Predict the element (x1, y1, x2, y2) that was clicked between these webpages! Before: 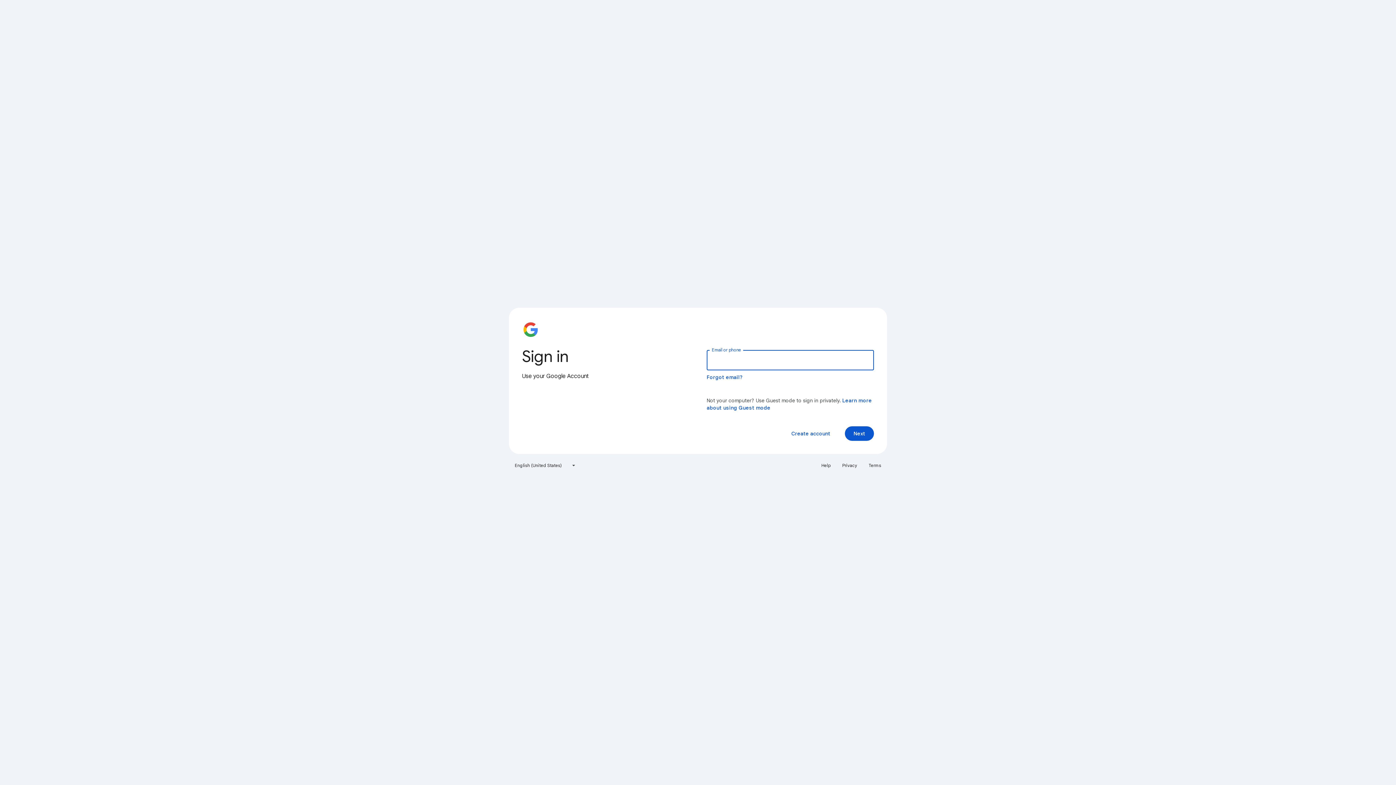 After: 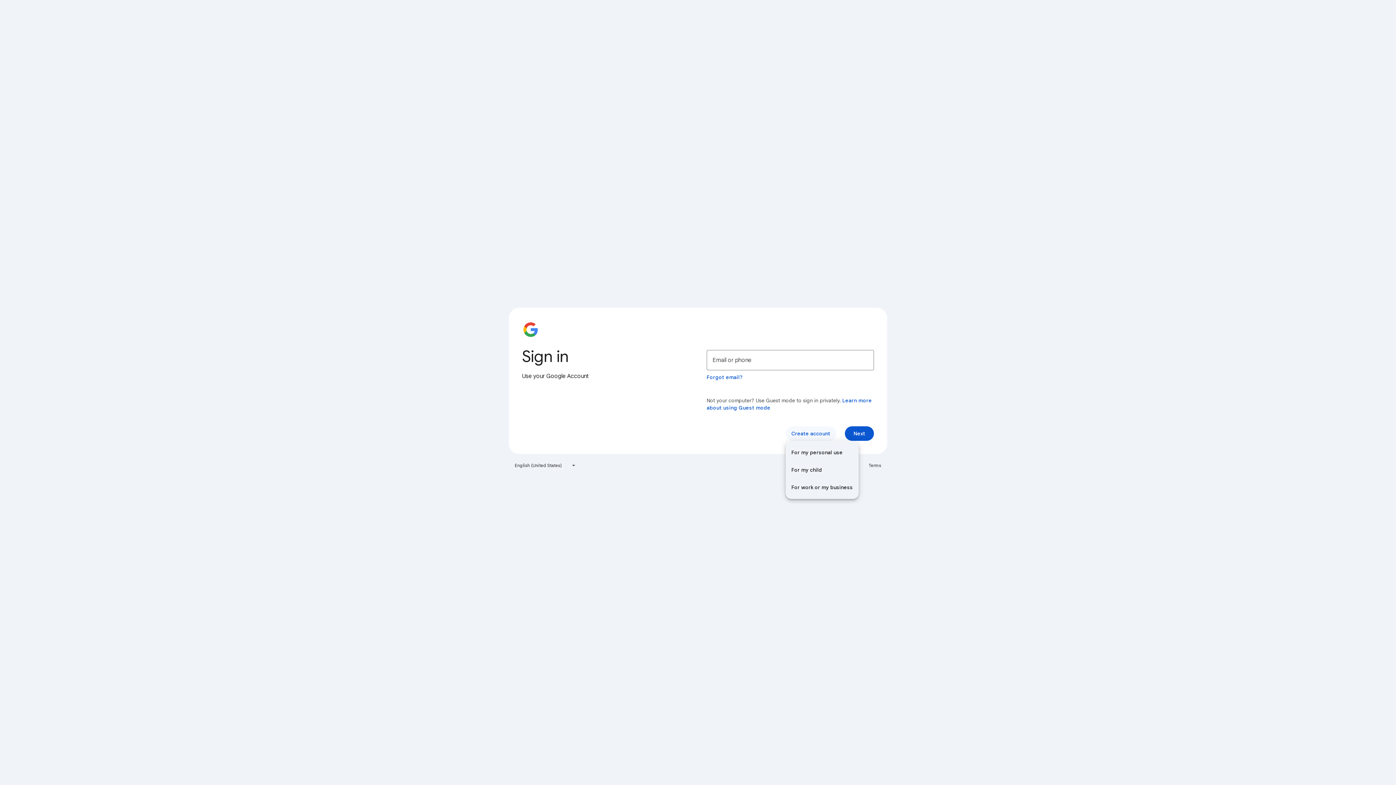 Action: label: Create account bbox: (785, 426, 836, 441)